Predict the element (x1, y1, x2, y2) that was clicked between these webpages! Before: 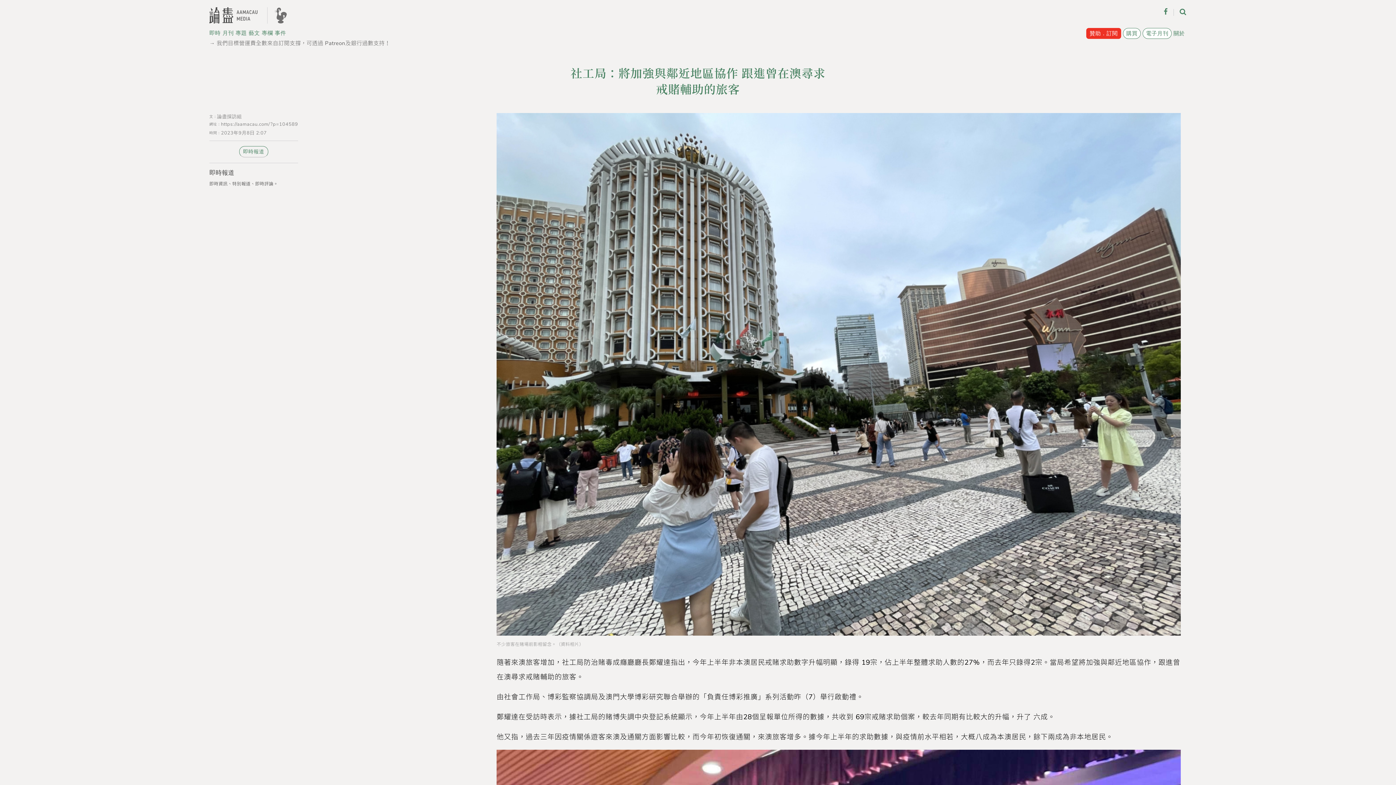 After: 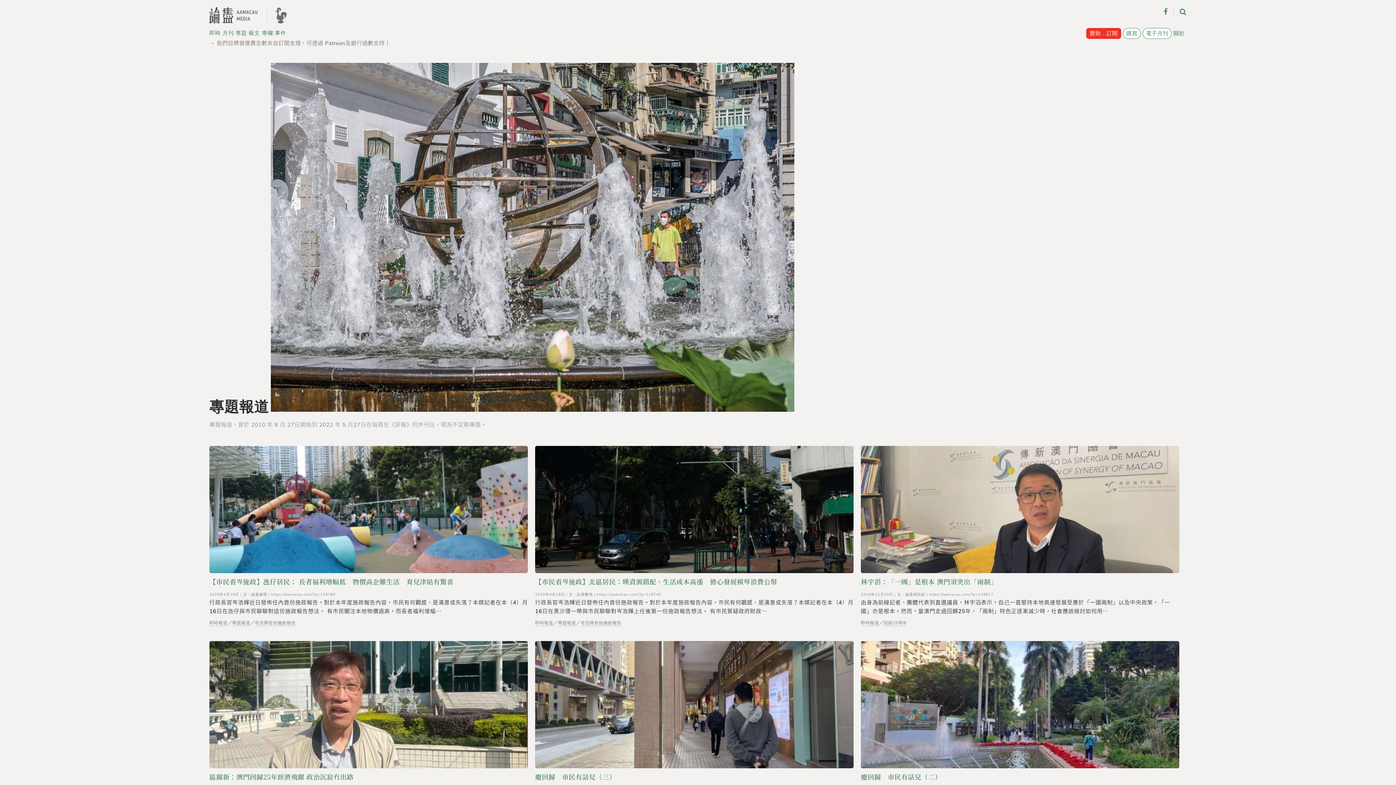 Action: bbox: (235, 27, 246, 38) label: 專題